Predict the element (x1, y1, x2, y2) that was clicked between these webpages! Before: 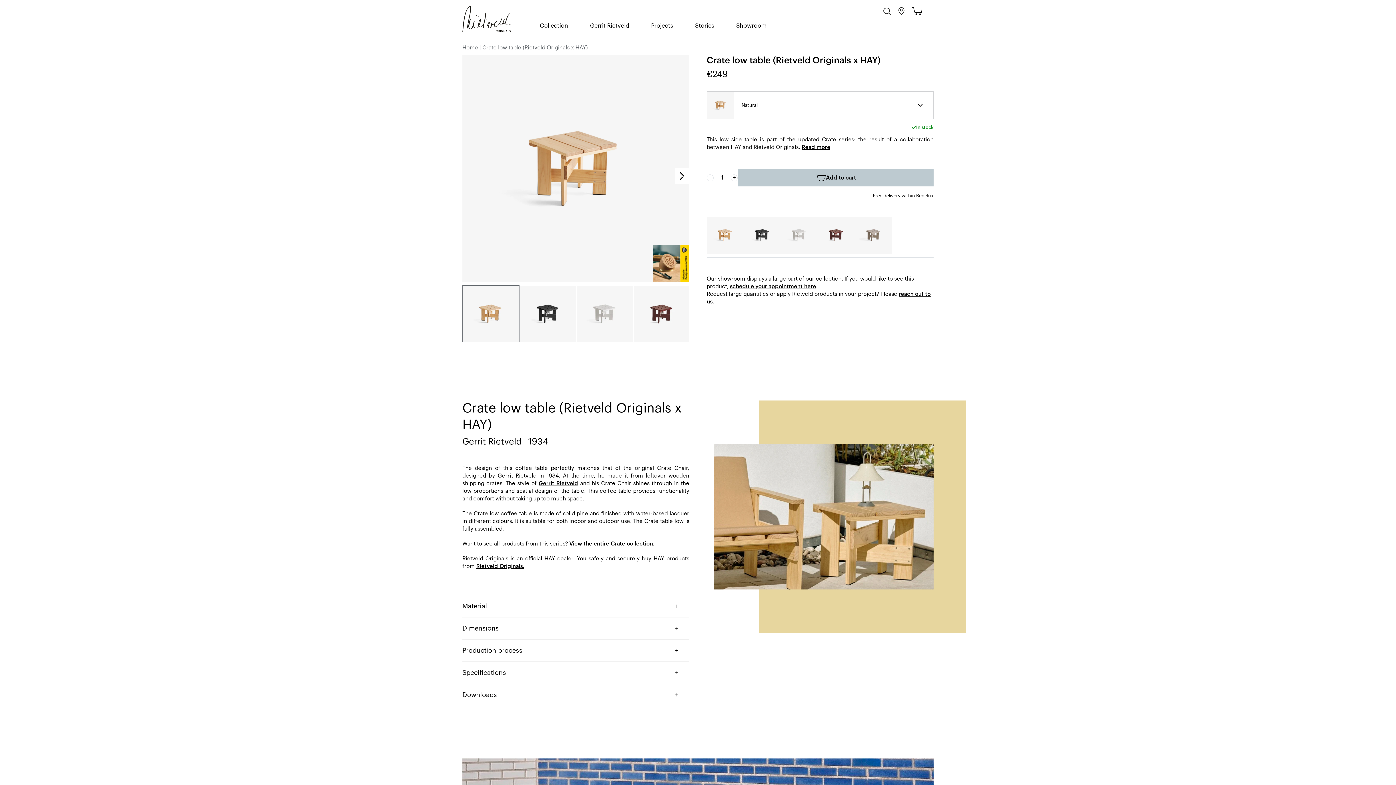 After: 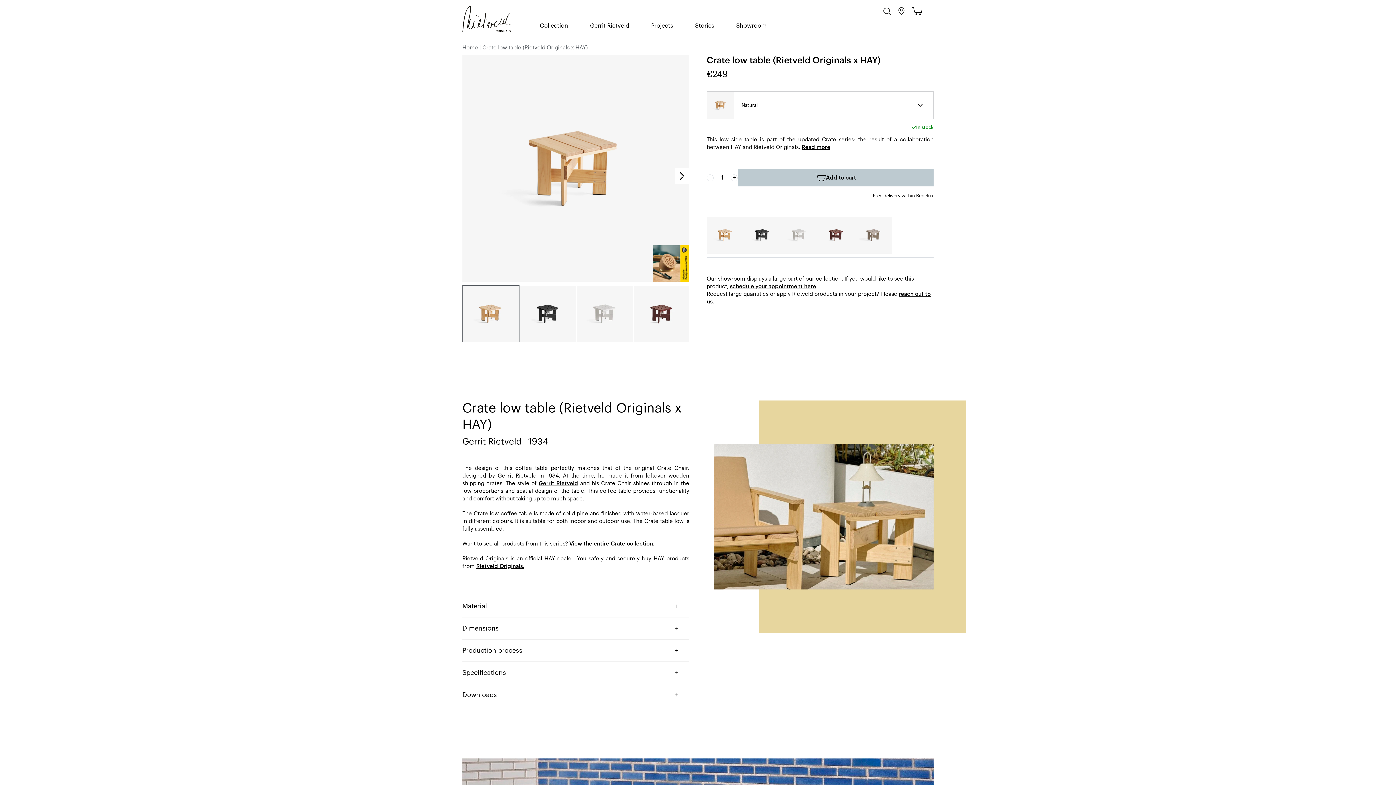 Action: label: Rietveld Originals. bbox: (476, 564, 524, 569)